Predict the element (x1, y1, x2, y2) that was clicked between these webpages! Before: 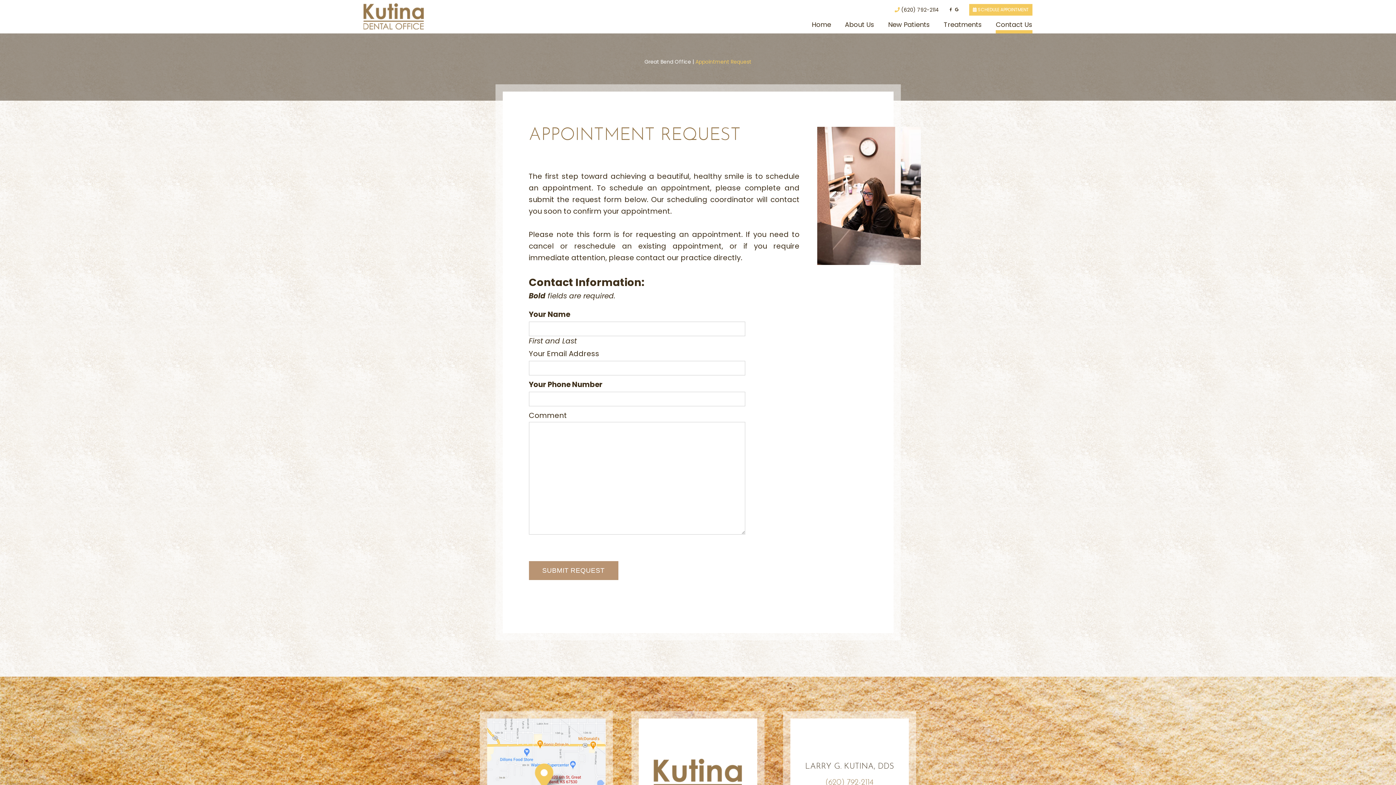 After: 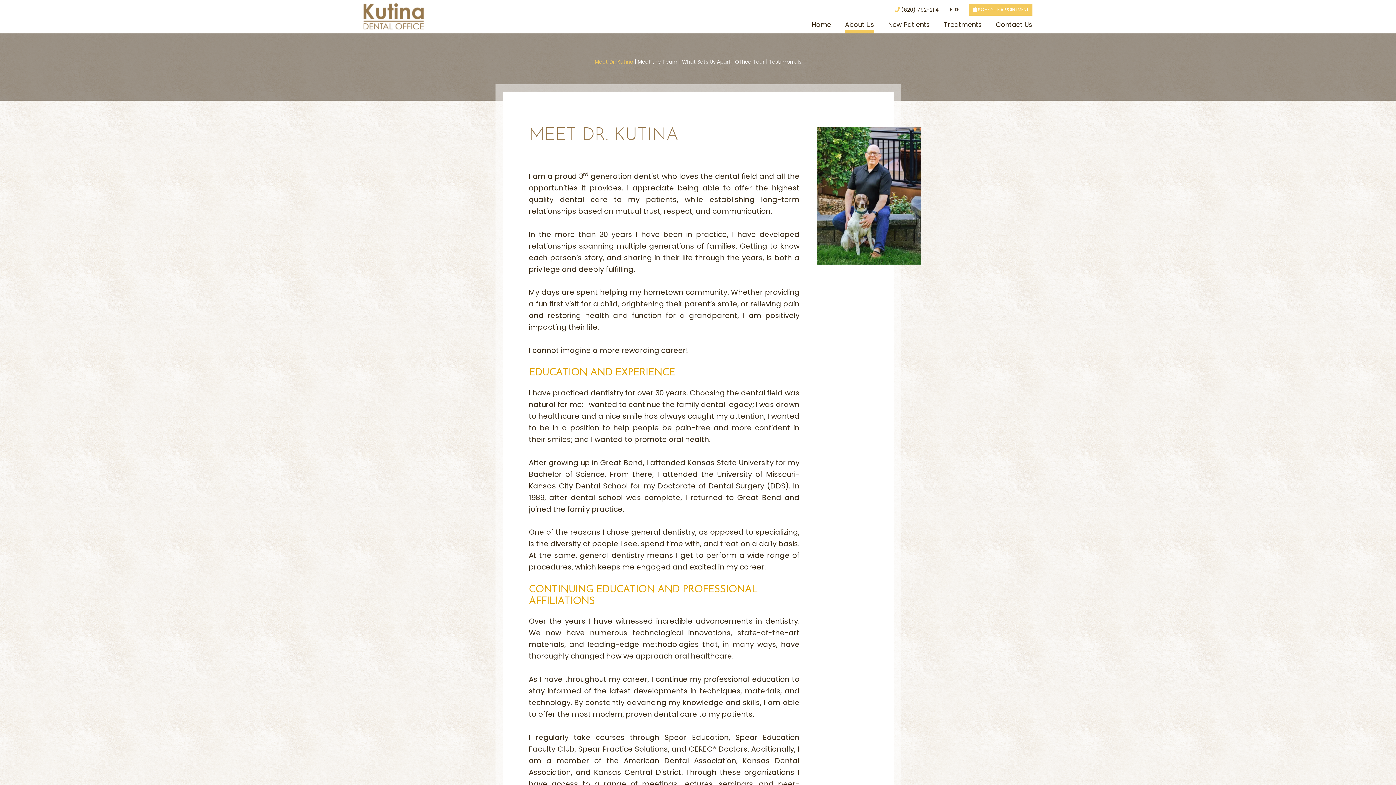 Action: label: About Us bbox: (845, 21, 874, 27)